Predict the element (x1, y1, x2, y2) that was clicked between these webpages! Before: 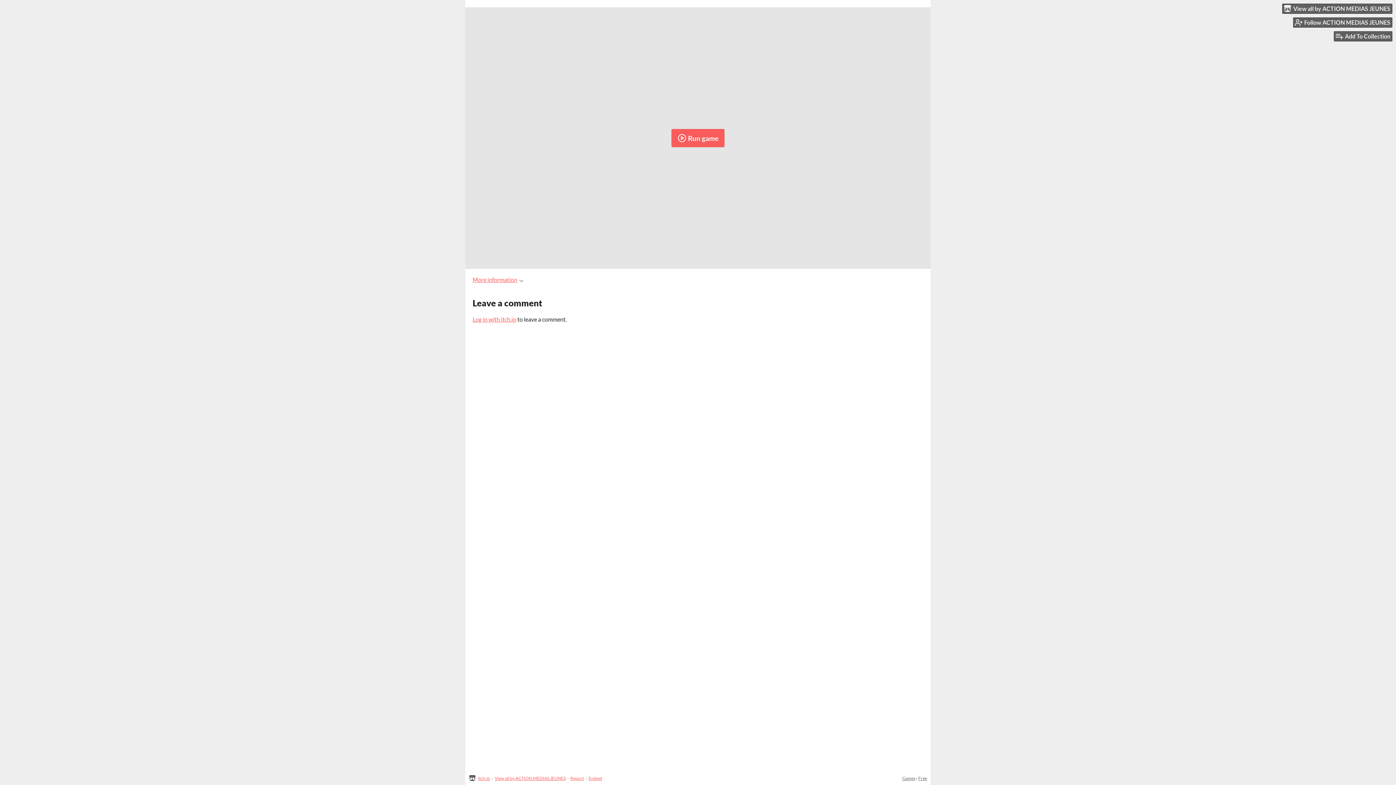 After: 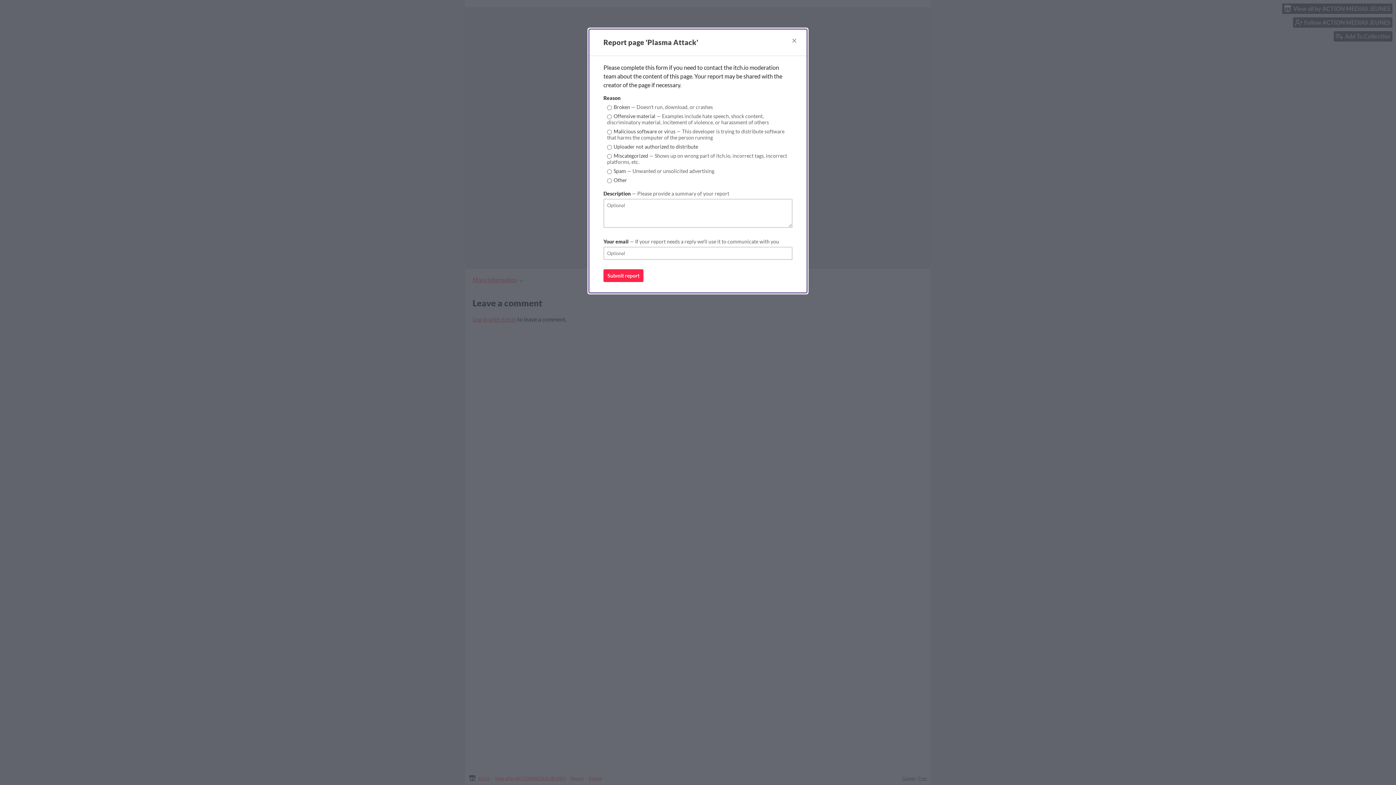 Action: bbox: (570, 776, 584, 781) label: Report